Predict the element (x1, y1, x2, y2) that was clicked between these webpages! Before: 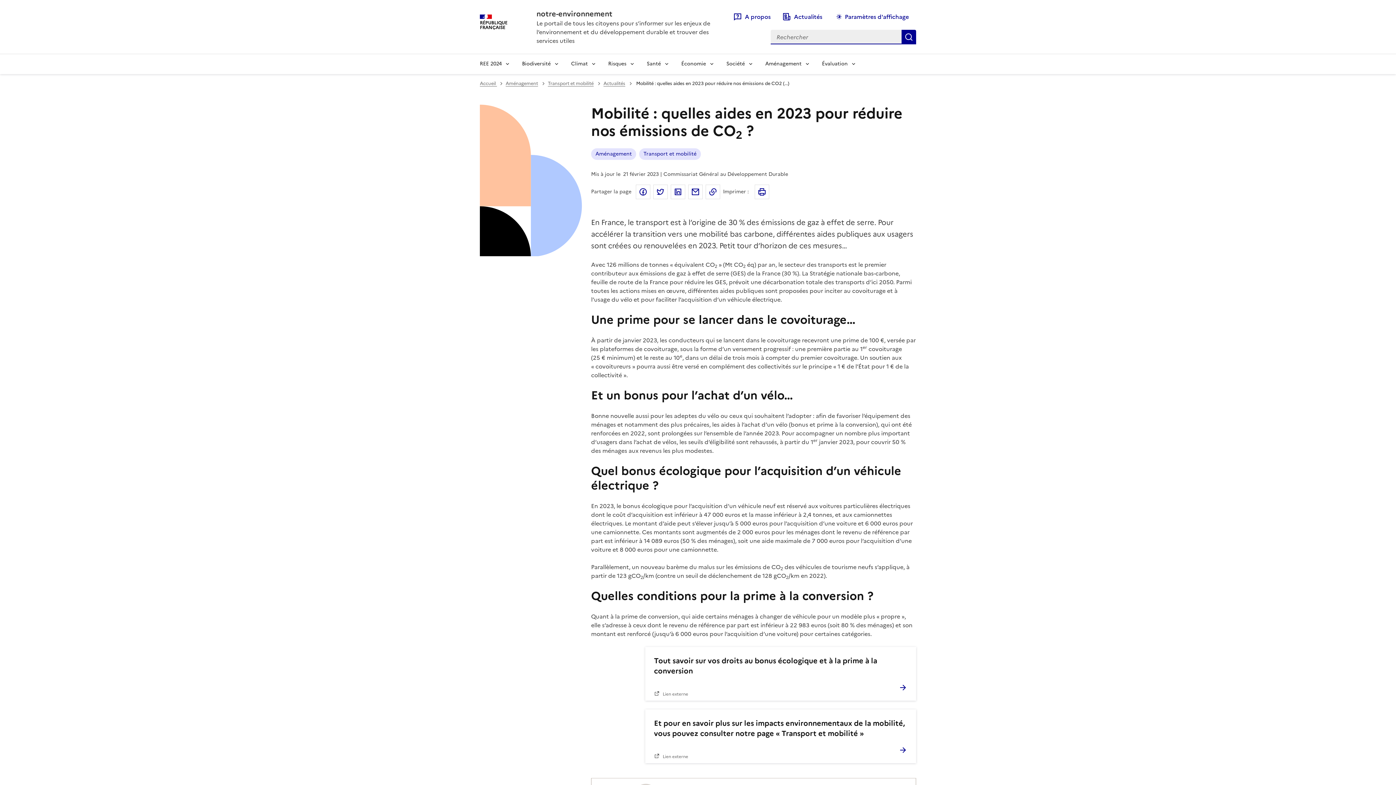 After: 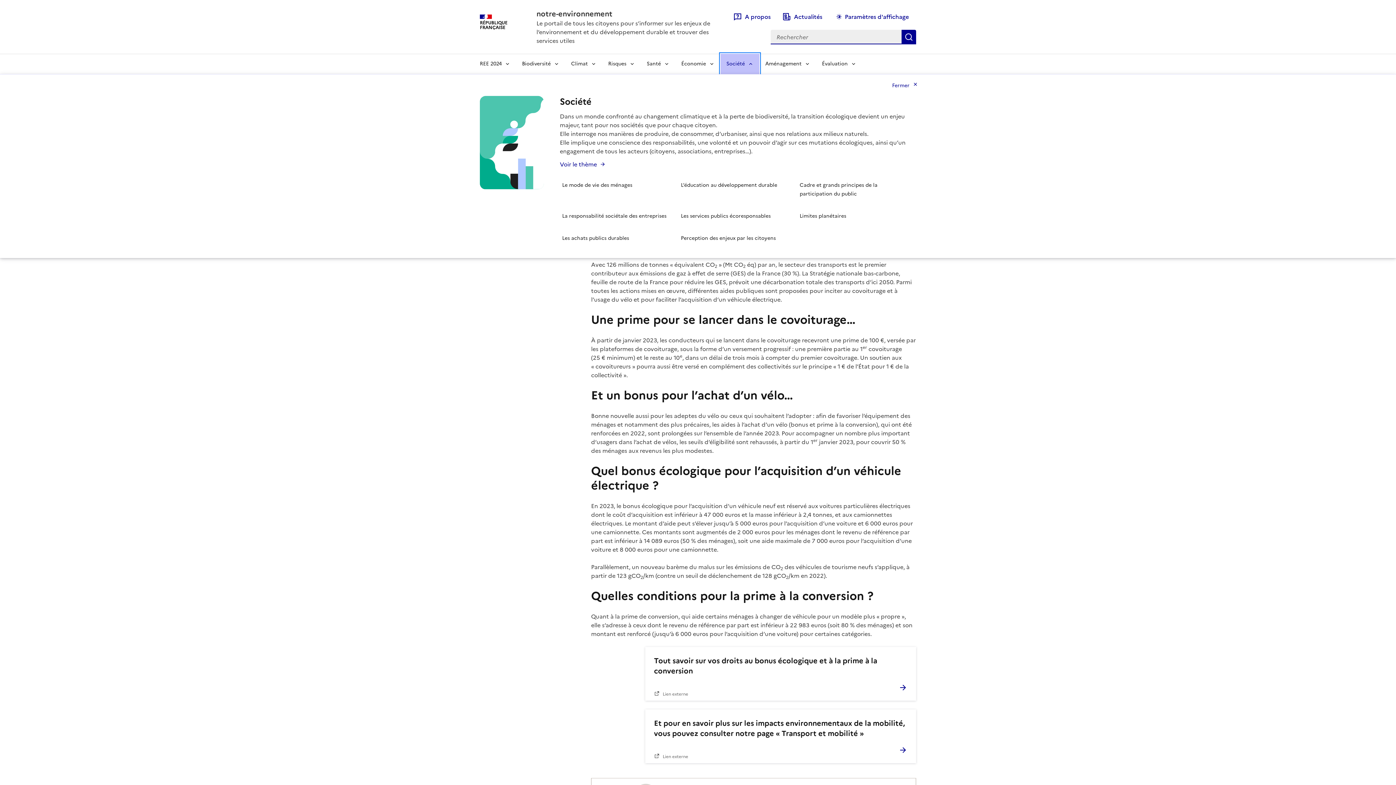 Action: label: Société bbox: (720, 53, 759, 74)